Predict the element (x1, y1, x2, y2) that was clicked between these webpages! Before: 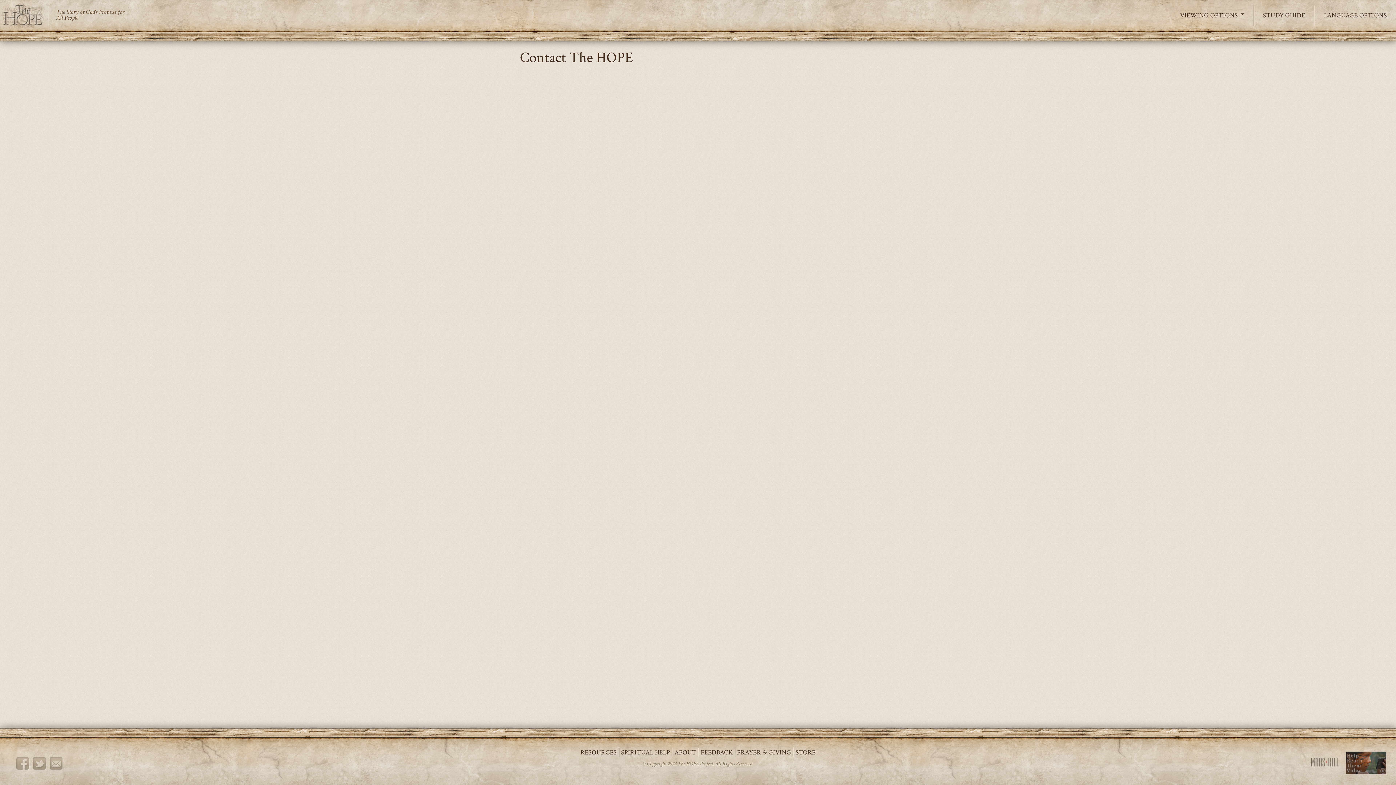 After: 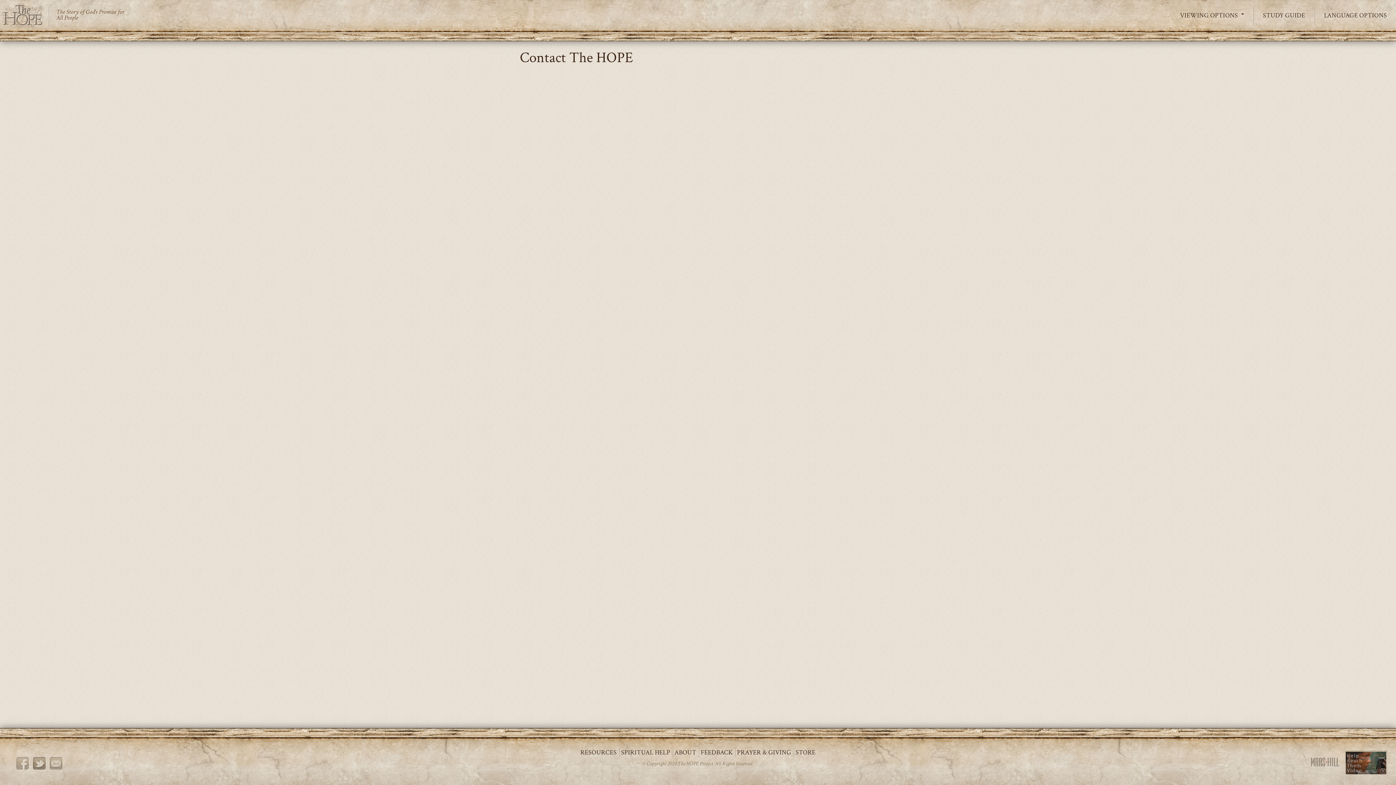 Action: bbox: (33, 757, 46, 770)